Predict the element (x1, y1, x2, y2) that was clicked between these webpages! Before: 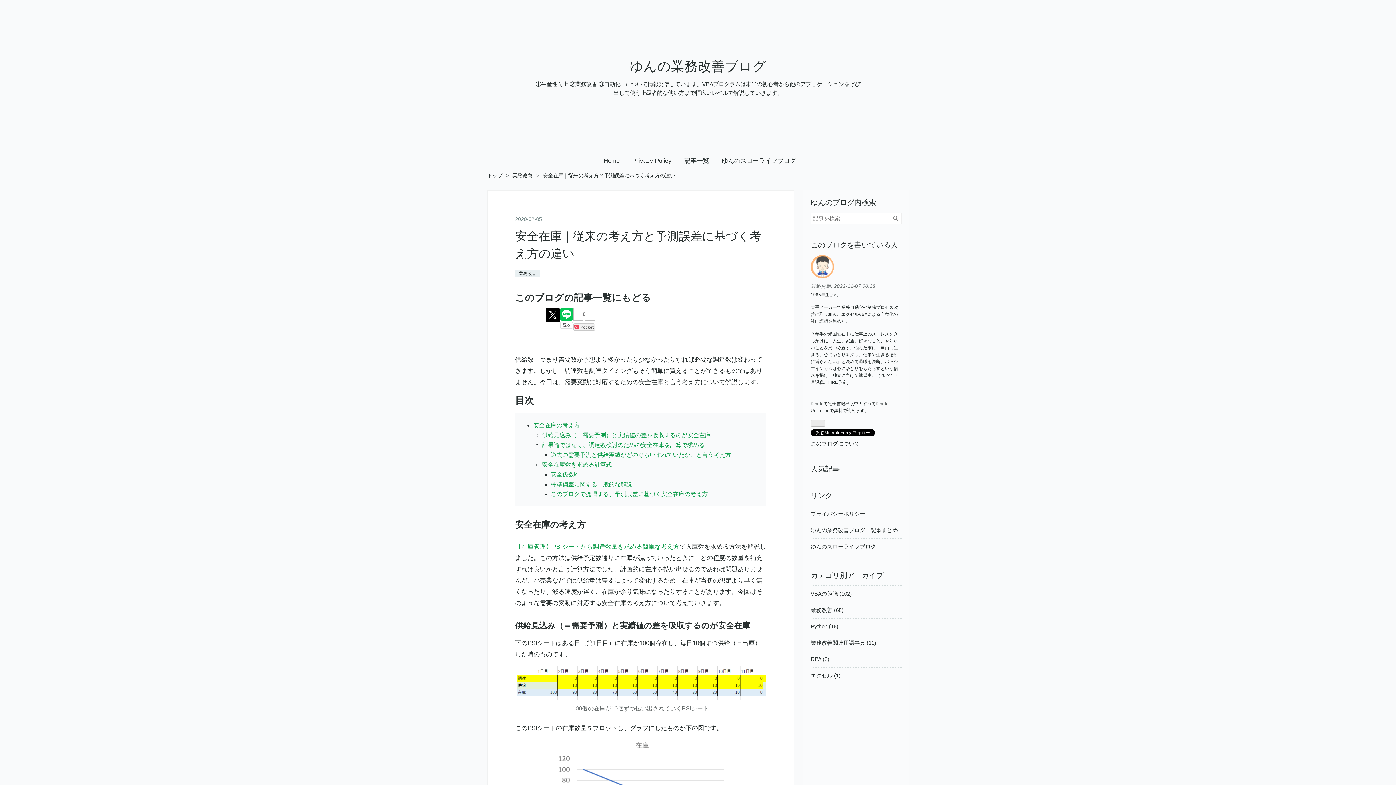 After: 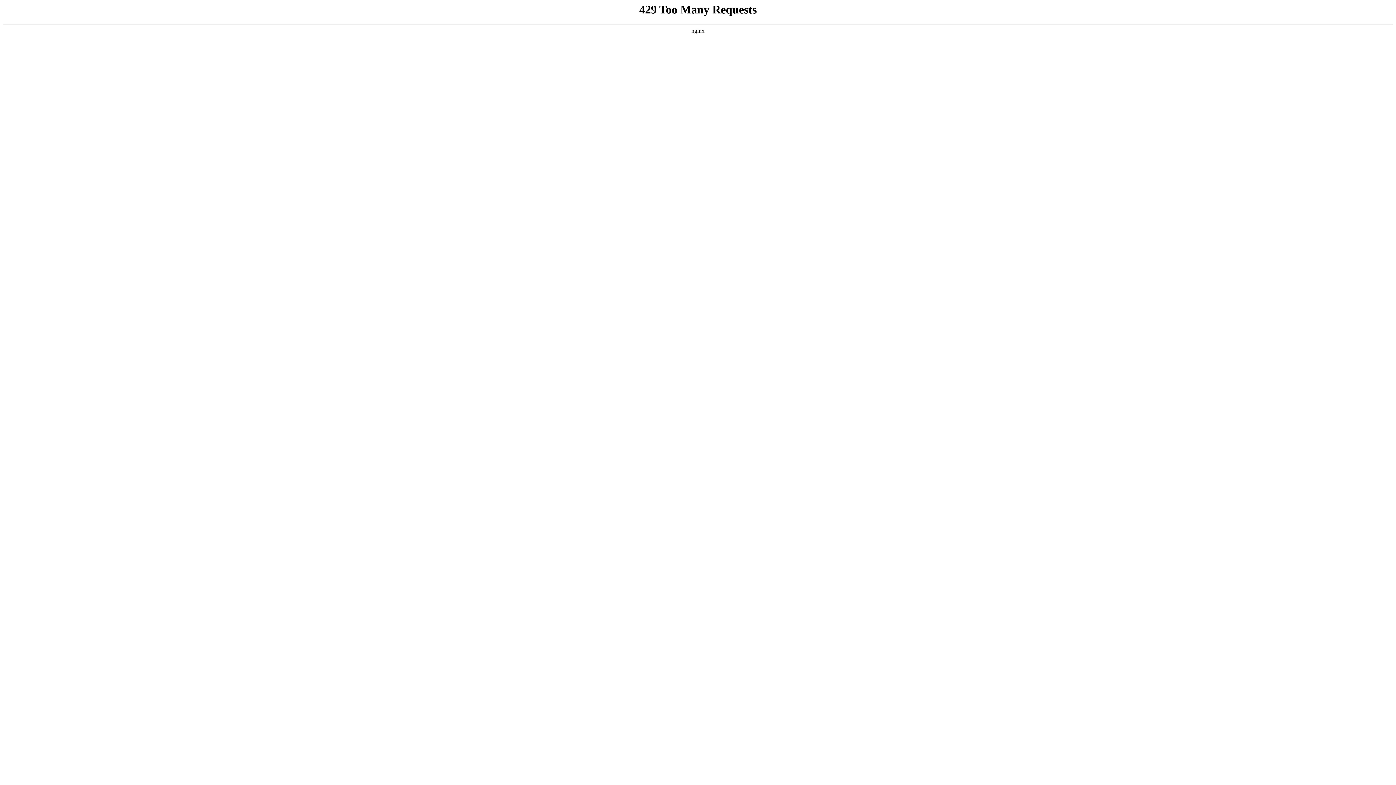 Action: bbox: (810, 640, 876, 646) label: 業務改善関連用語事典 (11)